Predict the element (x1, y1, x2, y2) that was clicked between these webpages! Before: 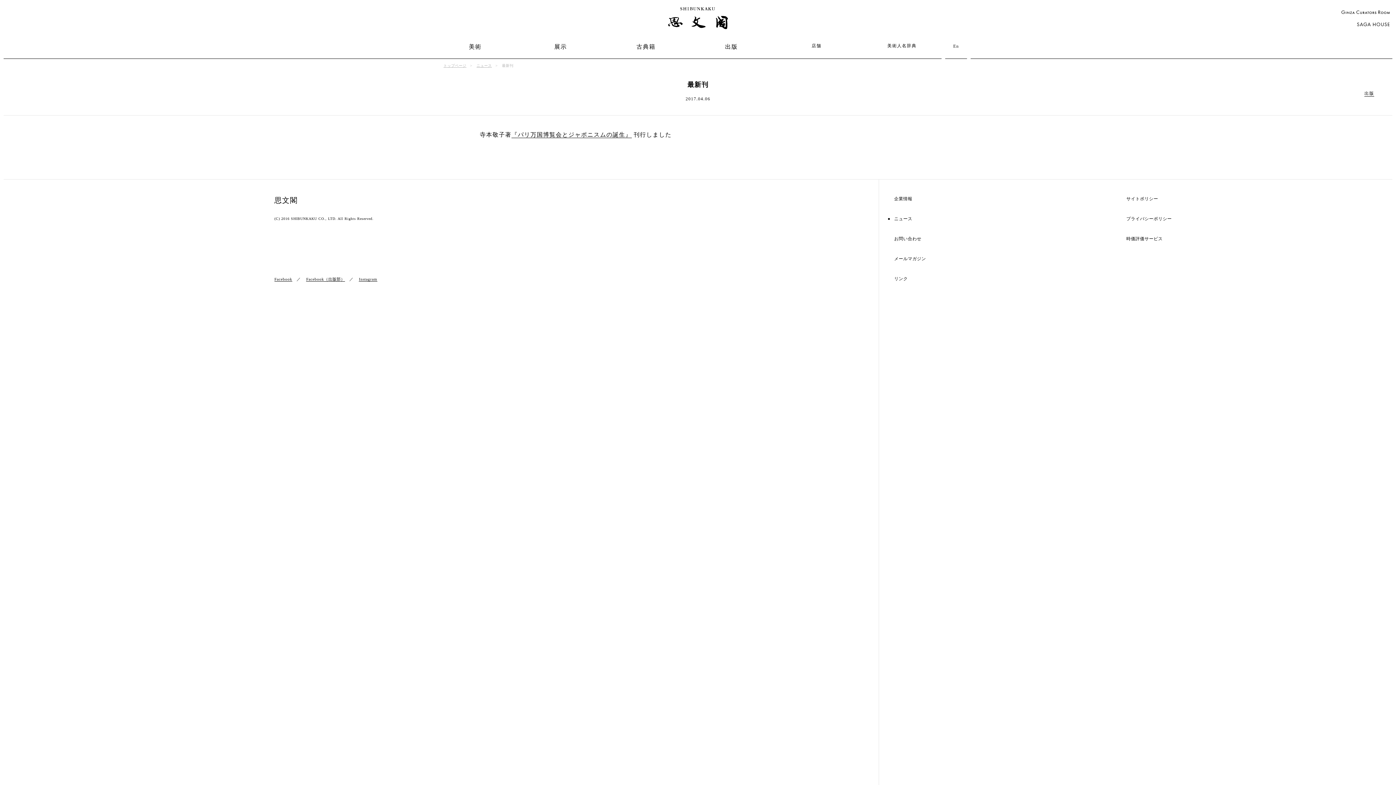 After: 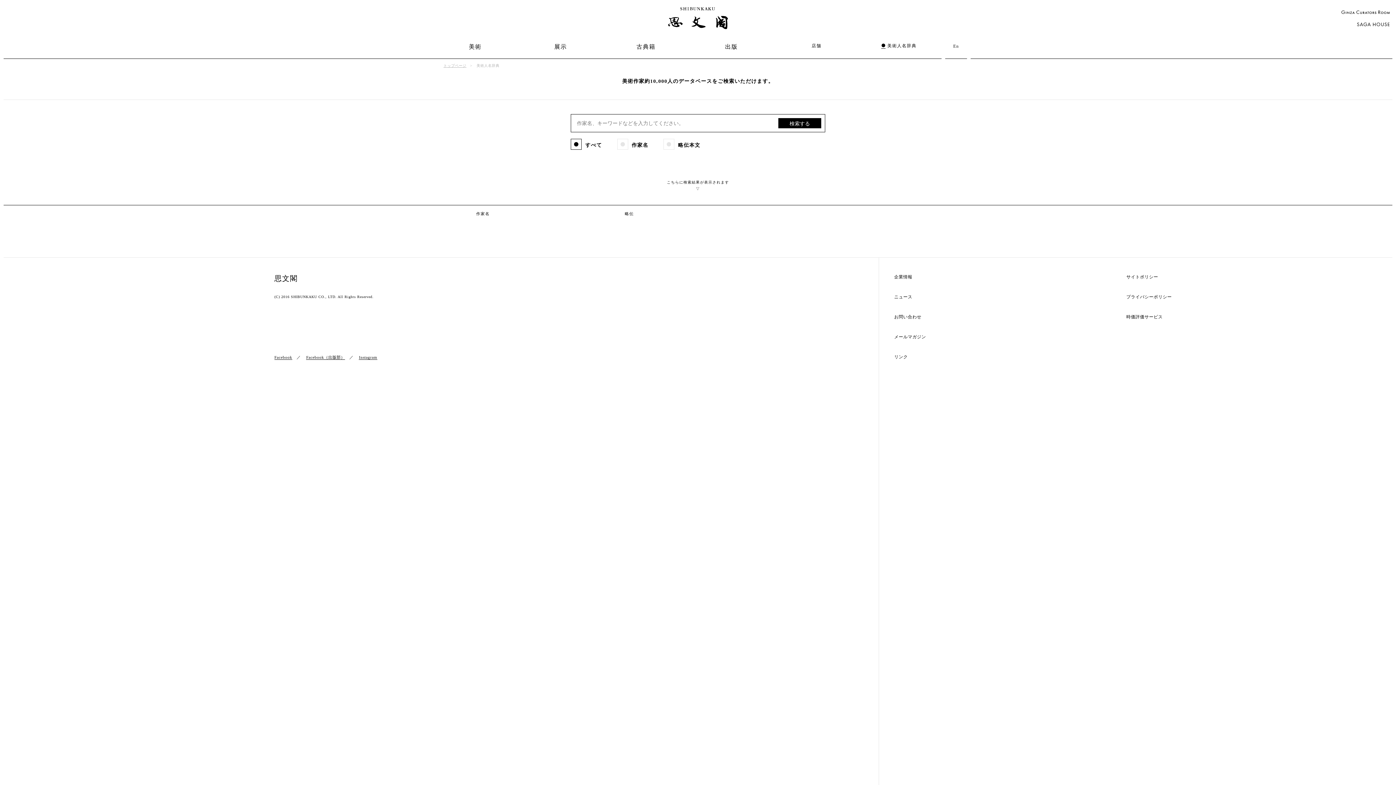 Action: label: 美術人名辞典 bbox: (881, 43, 916, 48)